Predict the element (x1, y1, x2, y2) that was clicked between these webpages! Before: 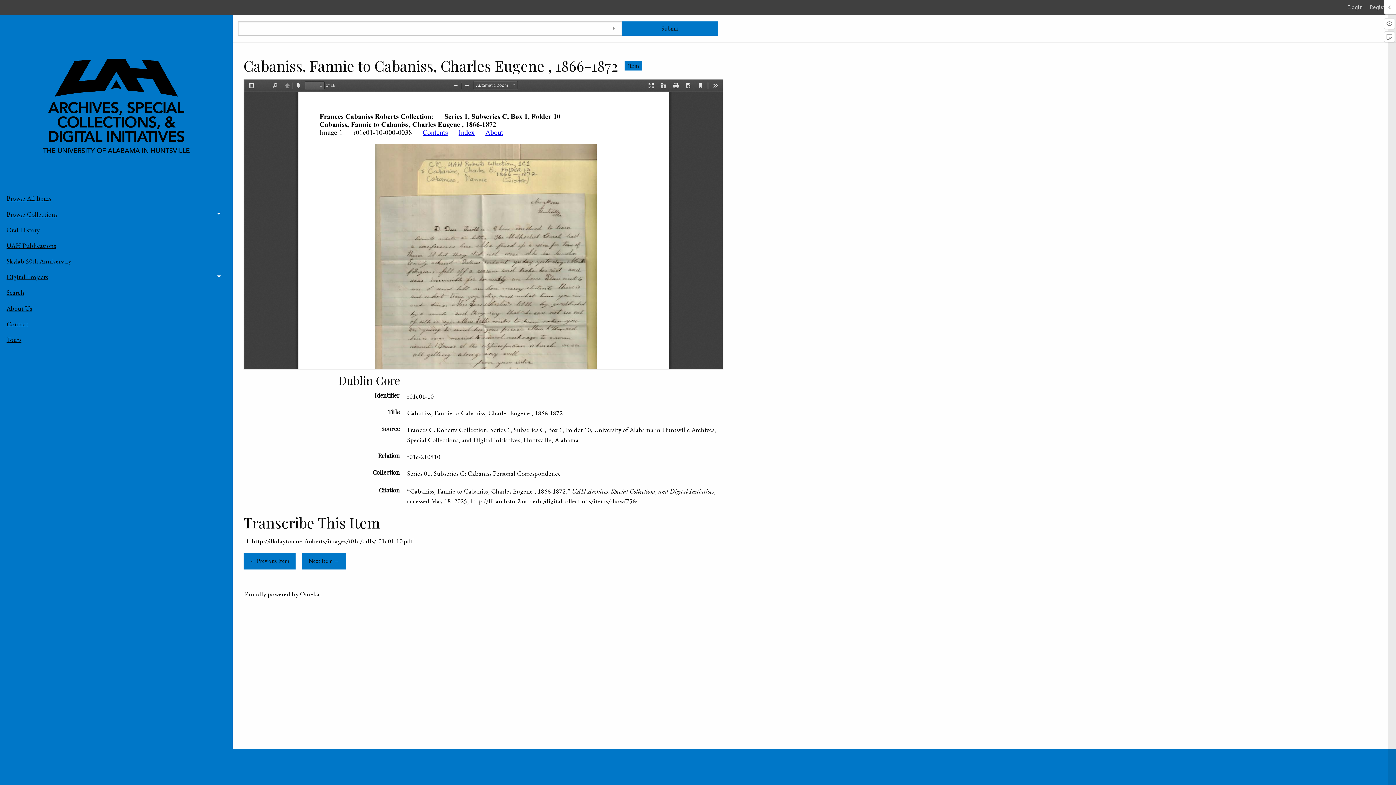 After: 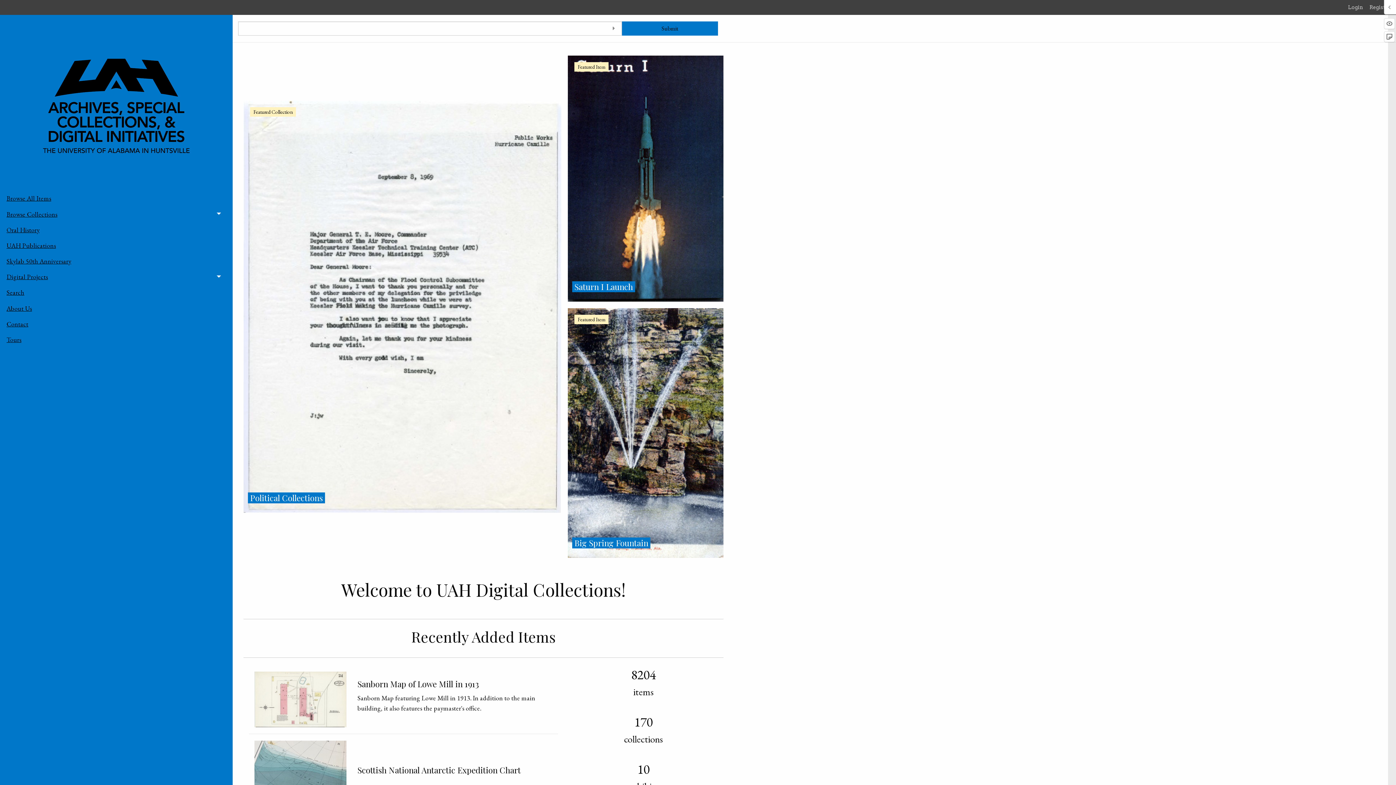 Action: bbox: (6, 100, 226, 109)